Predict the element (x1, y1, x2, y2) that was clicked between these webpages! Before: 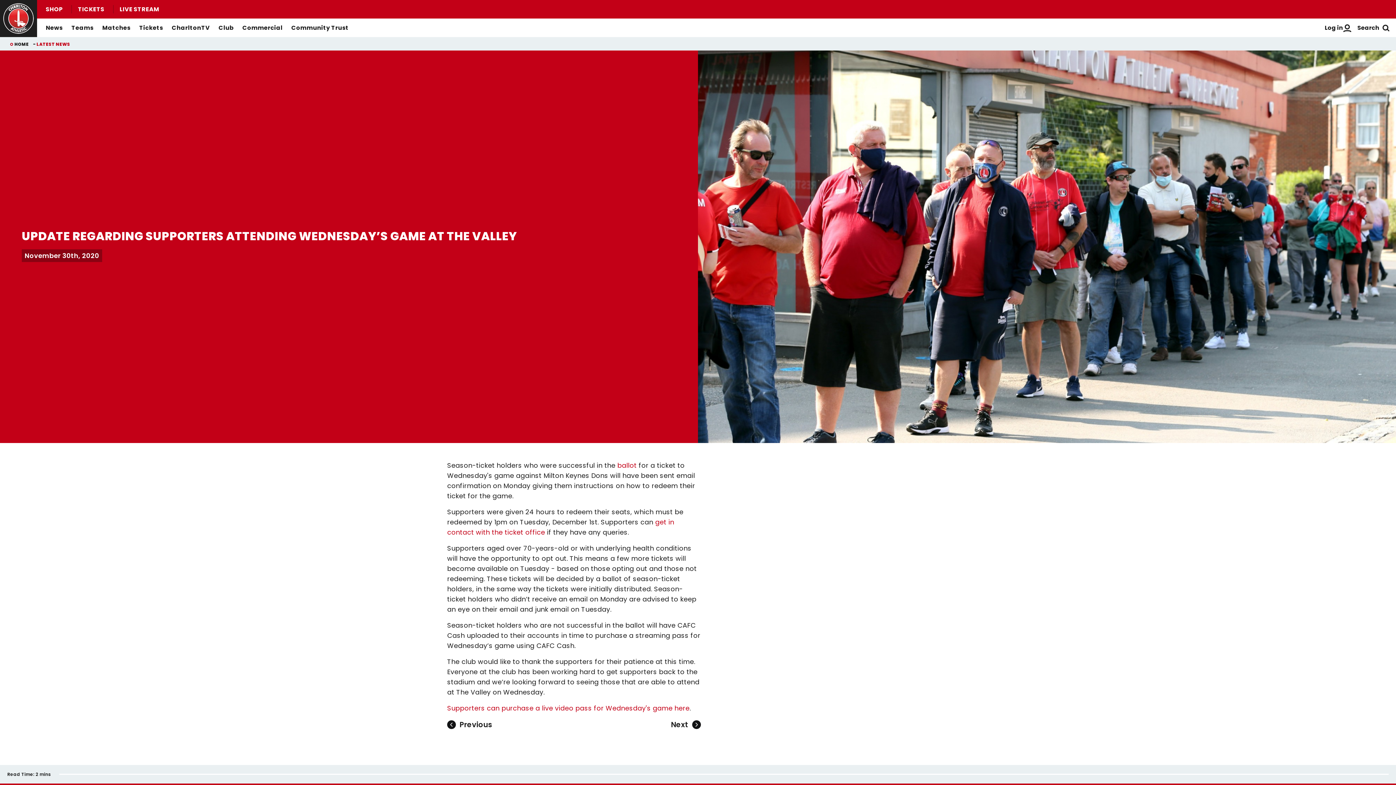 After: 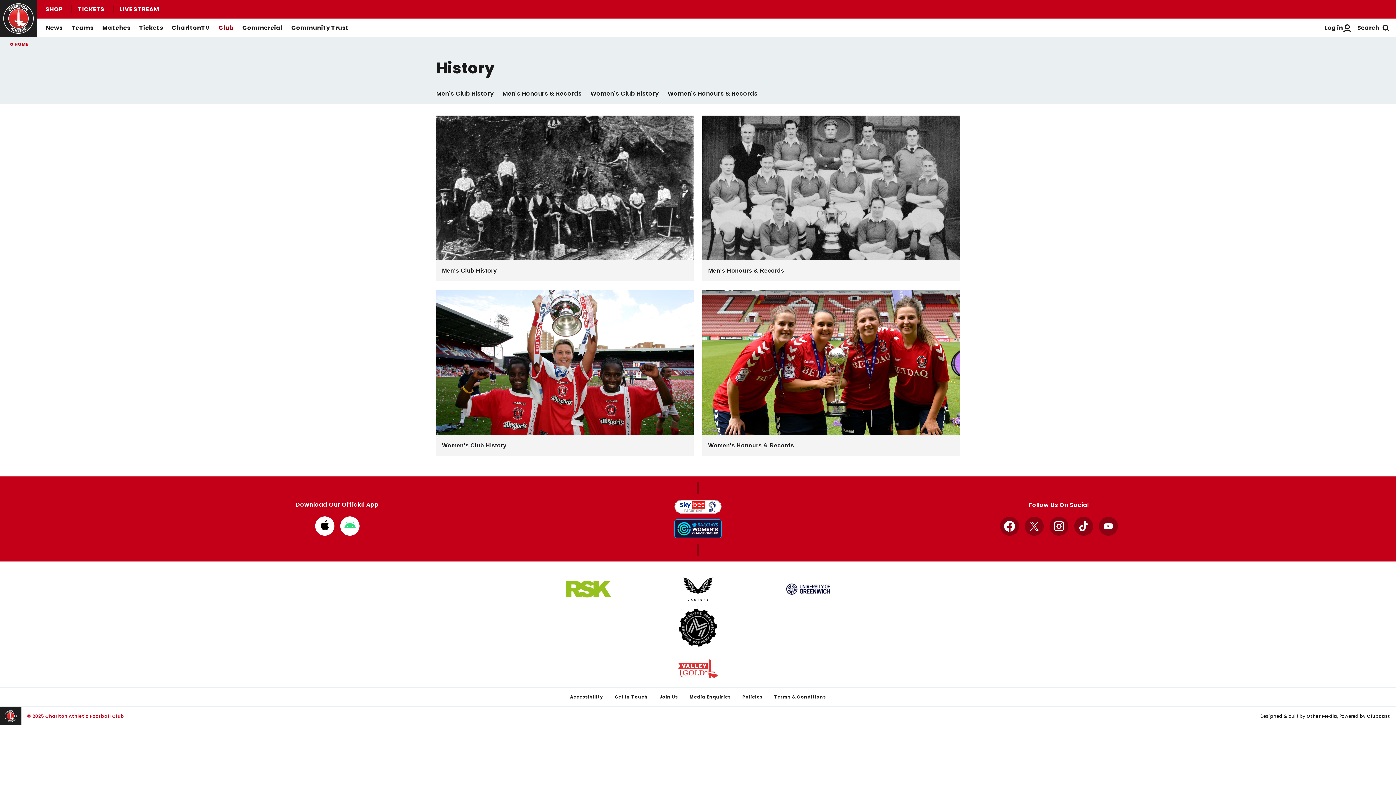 Action: label: Club bbox: (218, 18, 233, 37)